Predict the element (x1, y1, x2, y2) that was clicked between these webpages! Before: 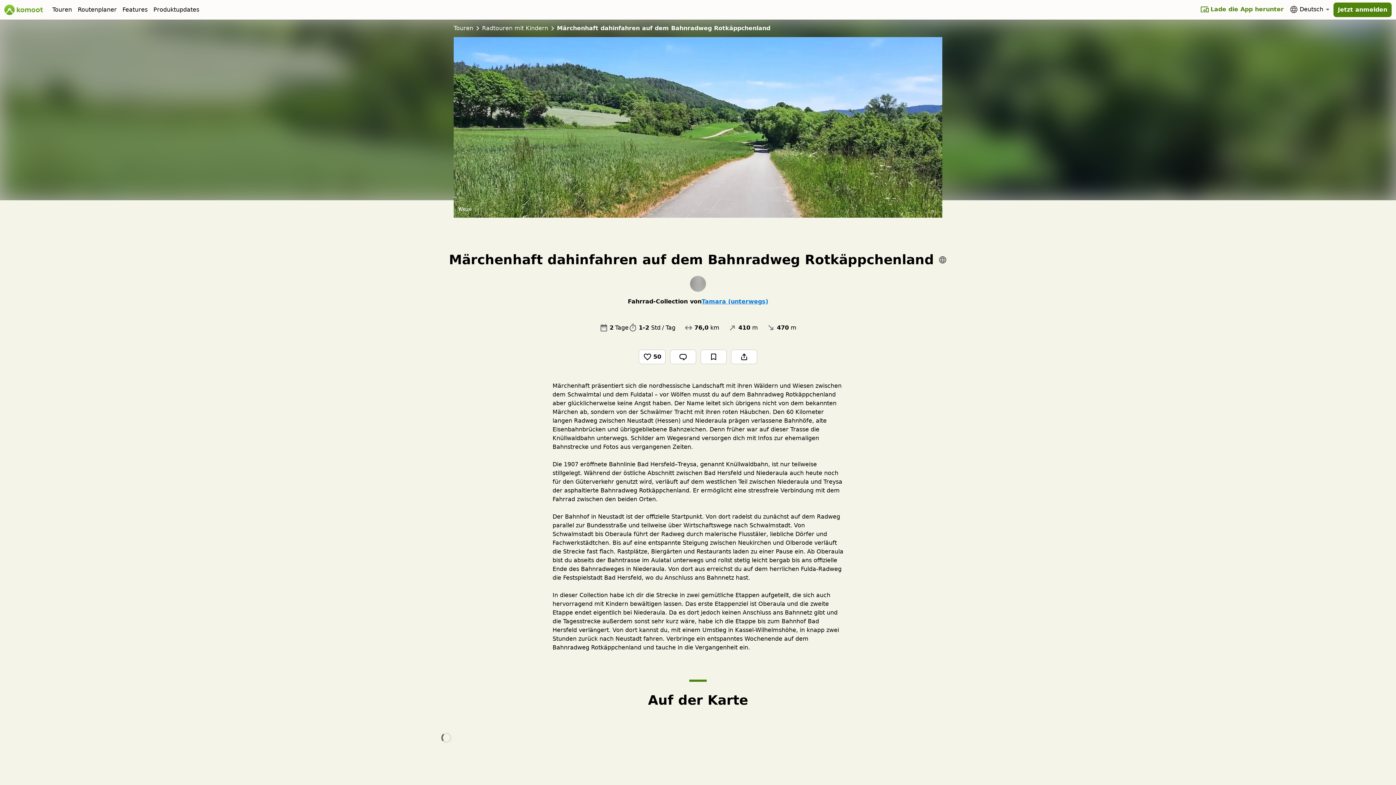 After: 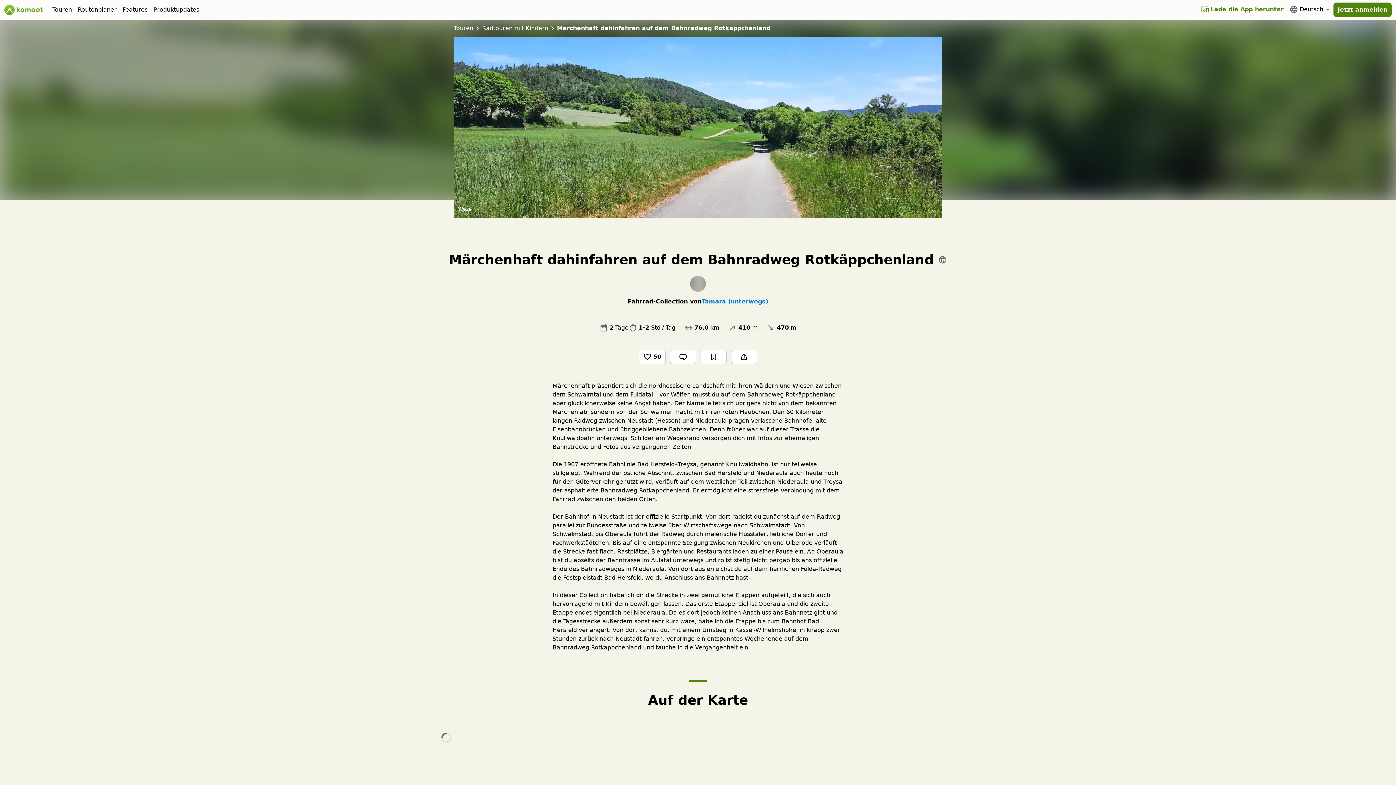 Action: label: Deutsch bbox: (1286, 3, 1333, 15)